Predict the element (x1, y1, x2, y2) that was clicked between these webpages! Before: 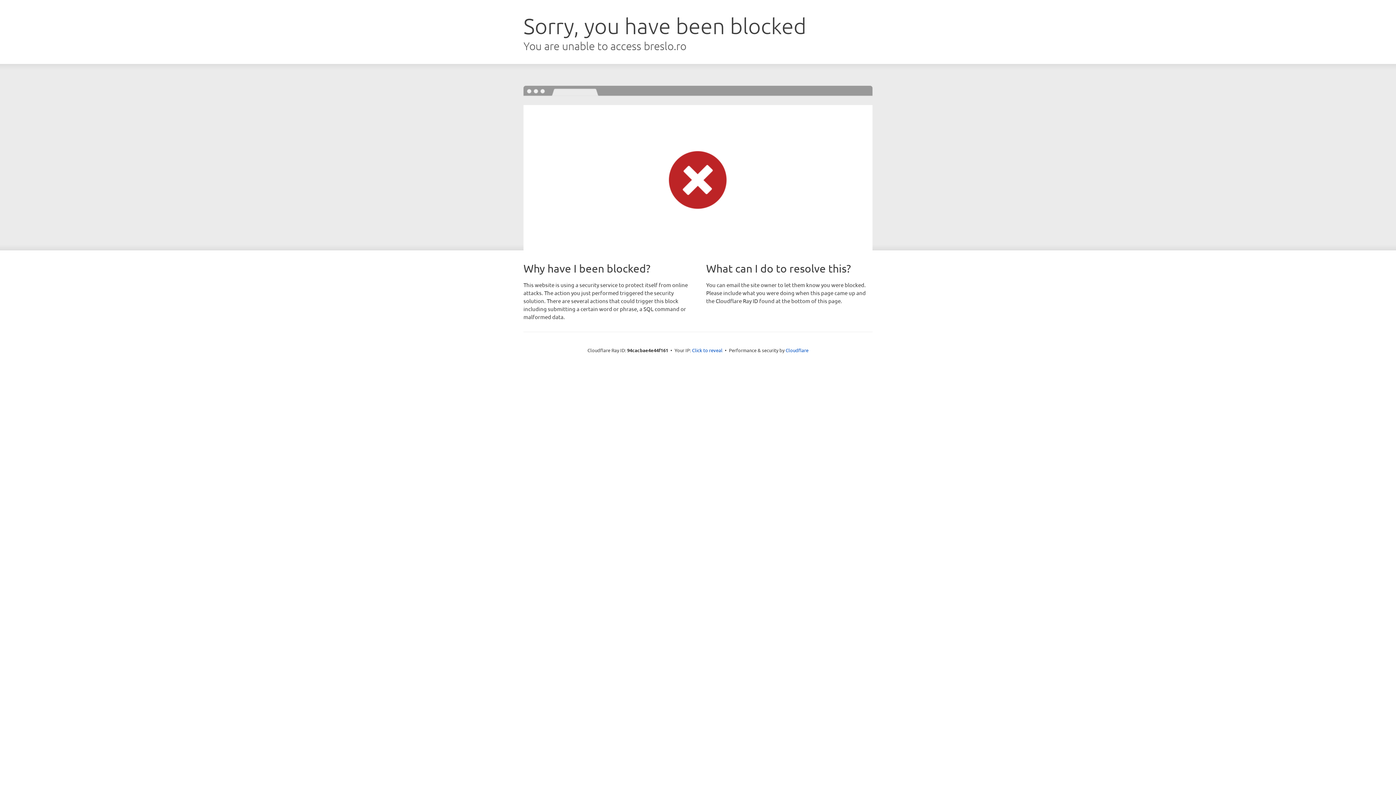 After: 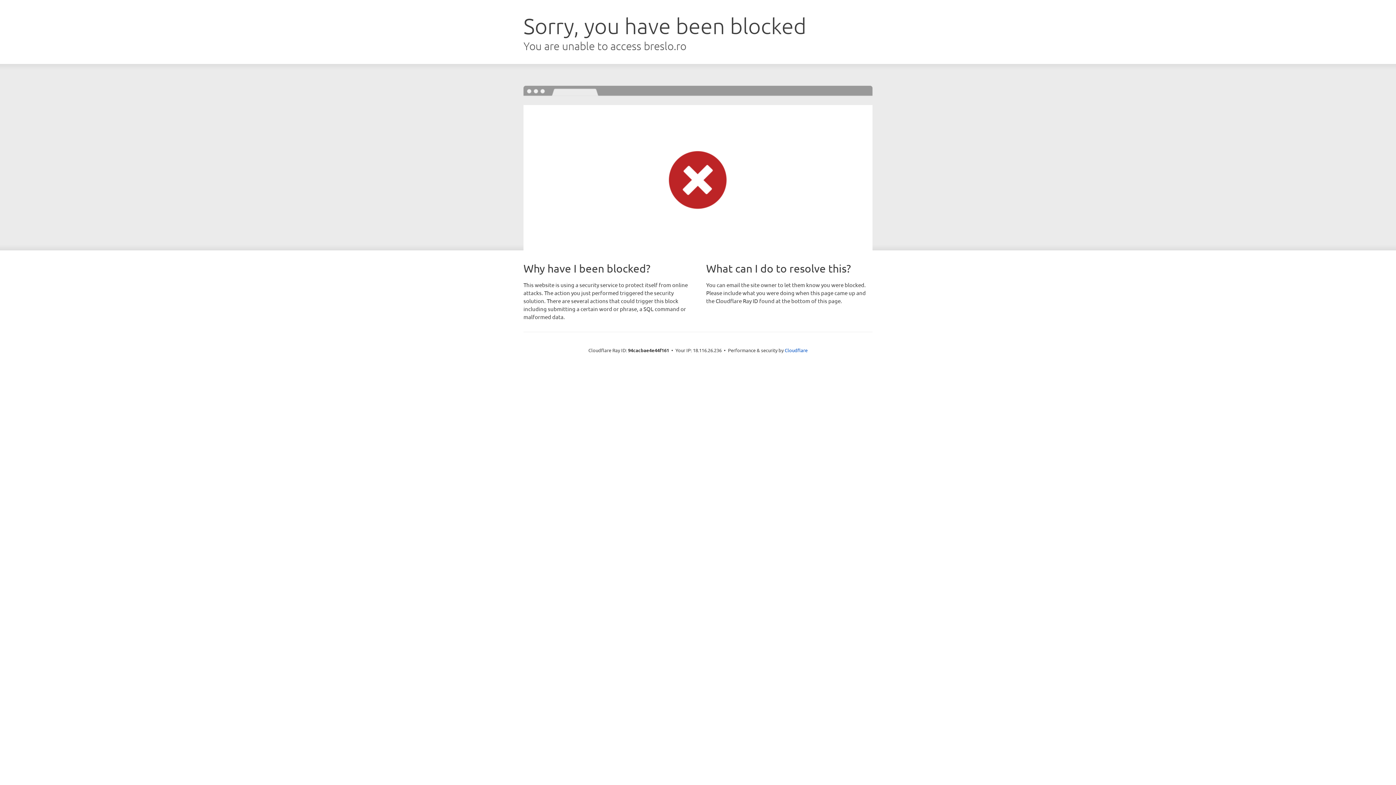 Action: bbox: (692, 346, 722, 353) label: Click to reveal